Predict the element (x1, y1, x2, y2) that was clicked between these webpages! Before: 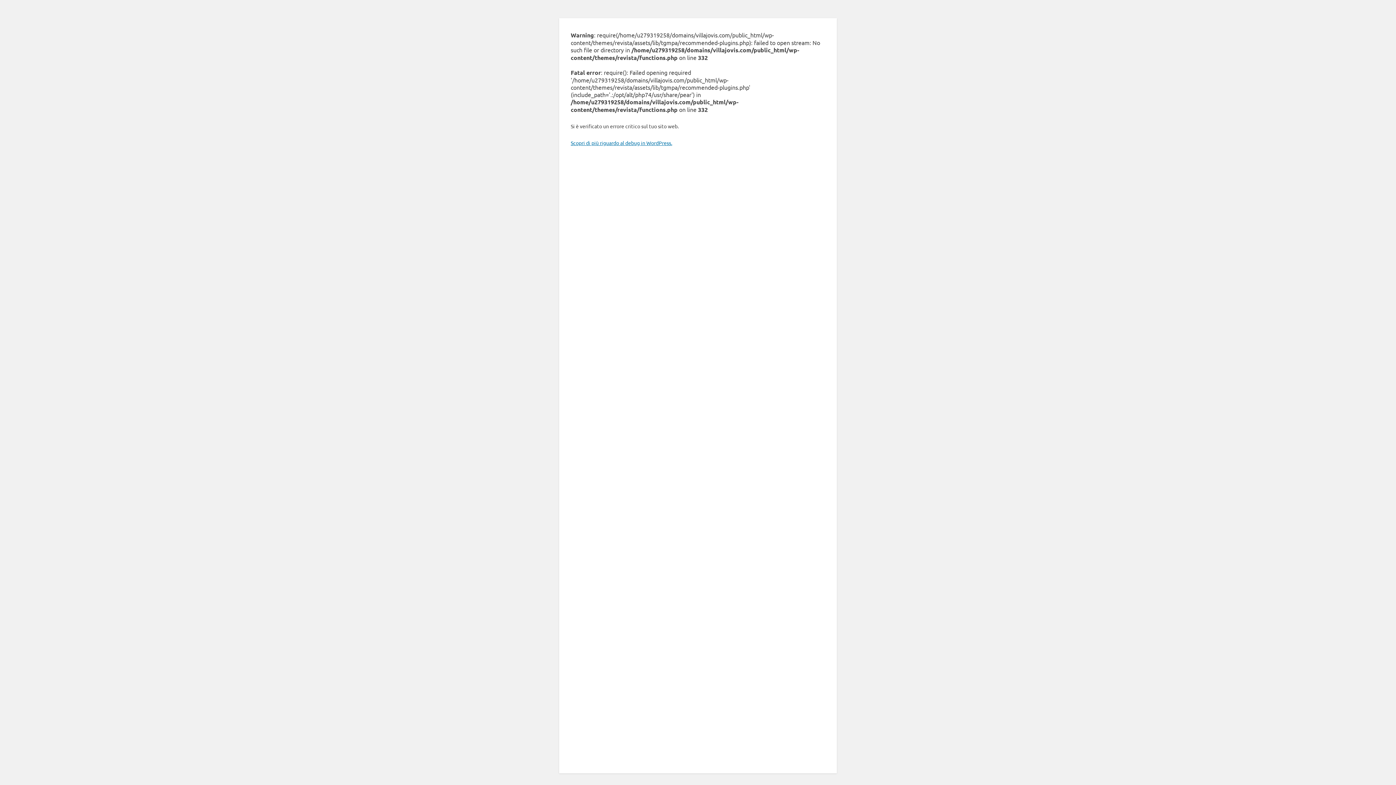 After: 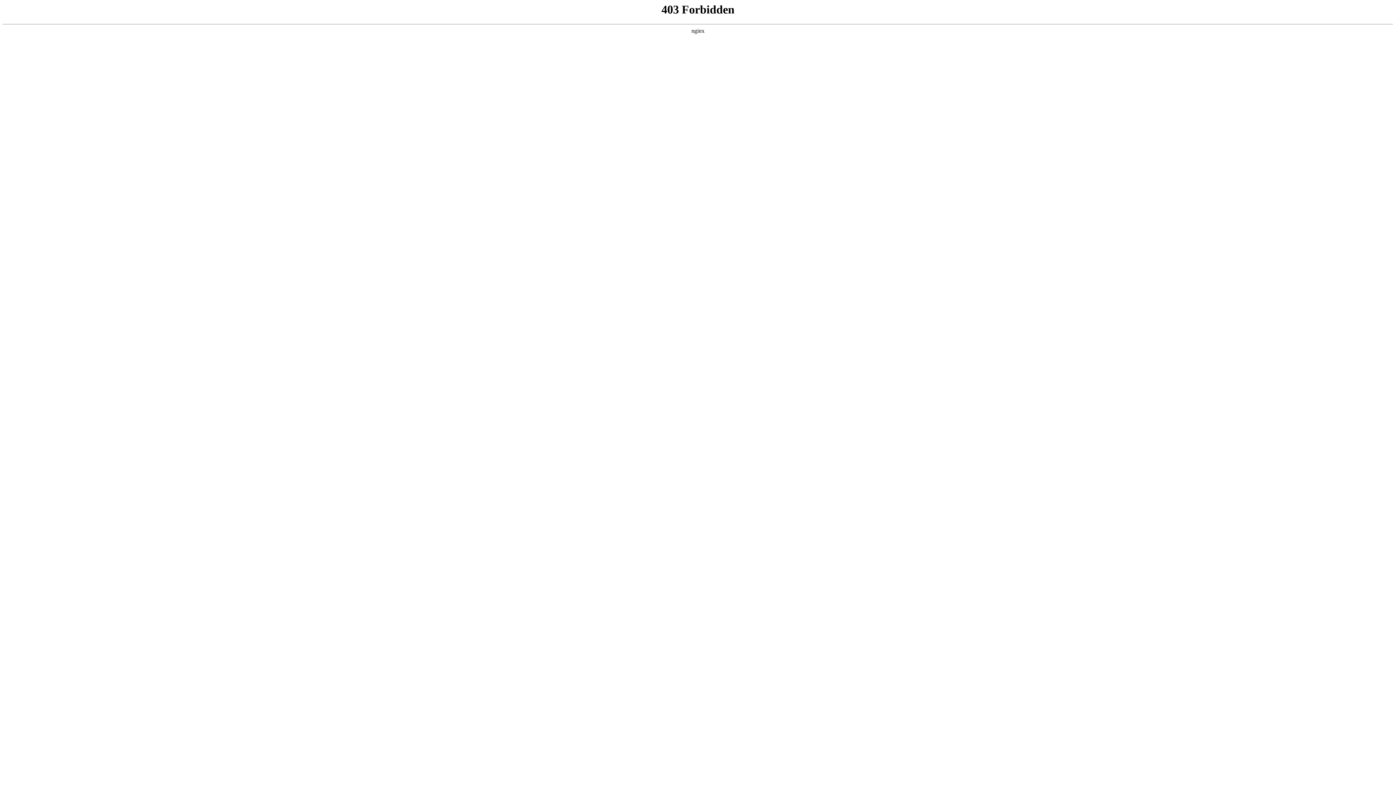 Action: label: Scopri di più riguardo al debug in WordPress. bbox: (570, 139, 672, 146)